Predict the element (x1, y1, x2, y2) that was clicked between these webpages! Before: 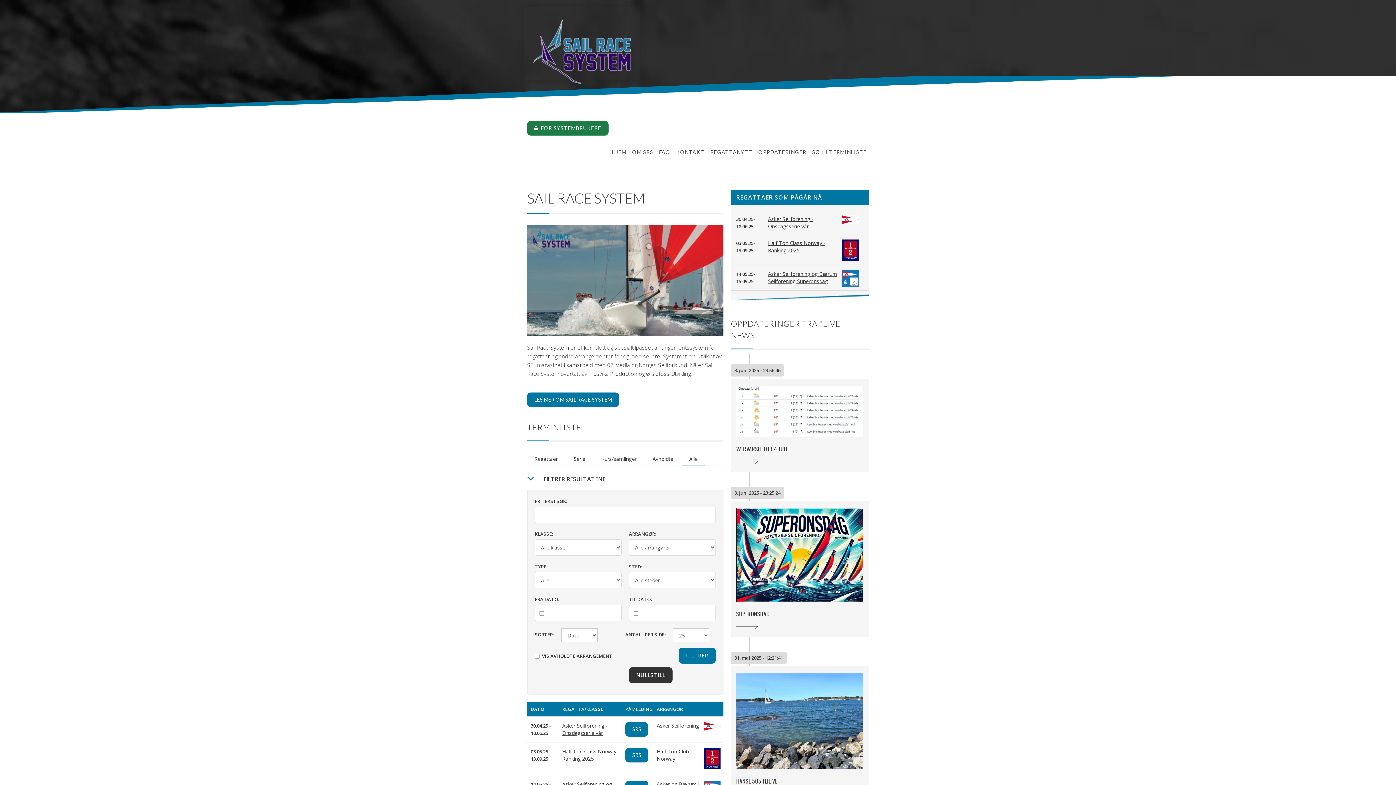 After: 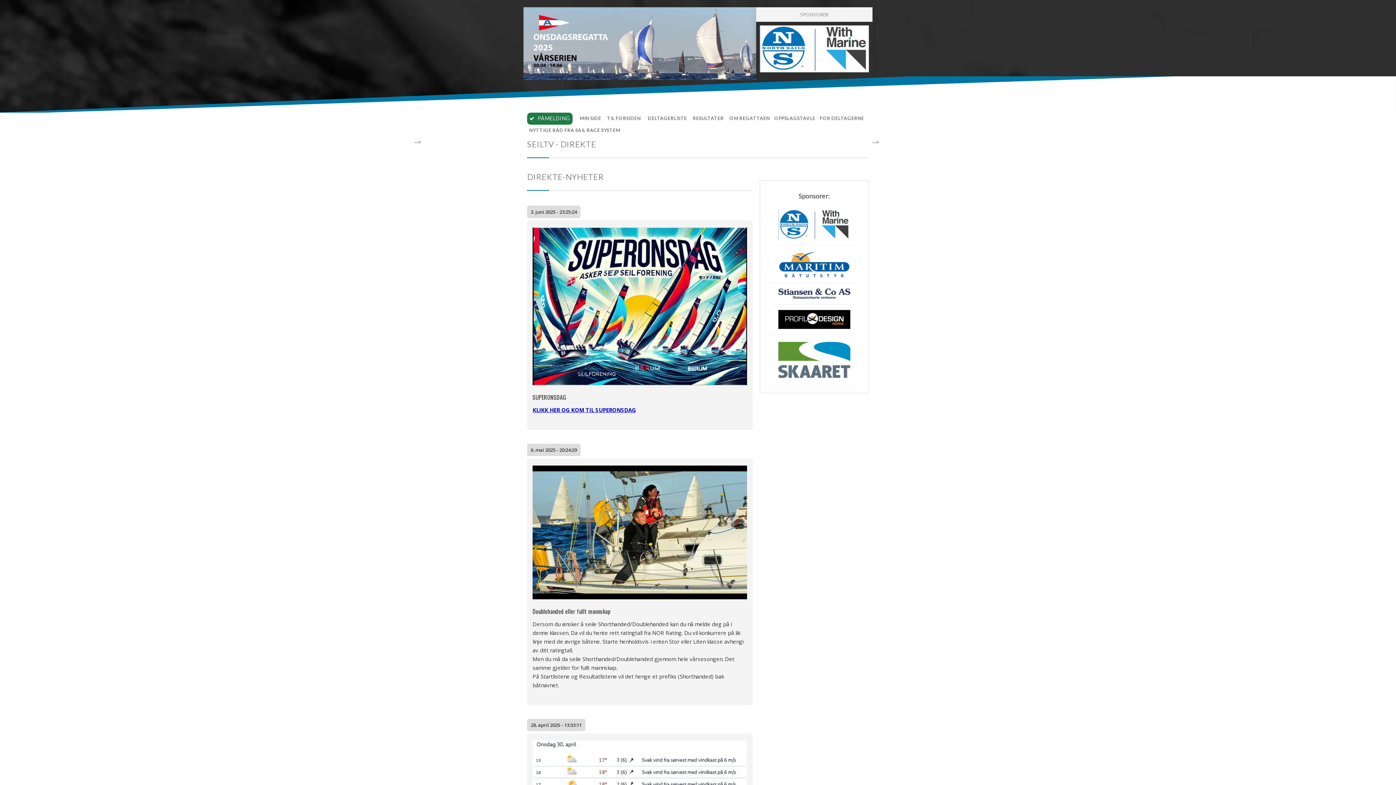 Action: label: Asker Seilforening - Onsdagsserie vår bbox: (768, 215, 813, 229)